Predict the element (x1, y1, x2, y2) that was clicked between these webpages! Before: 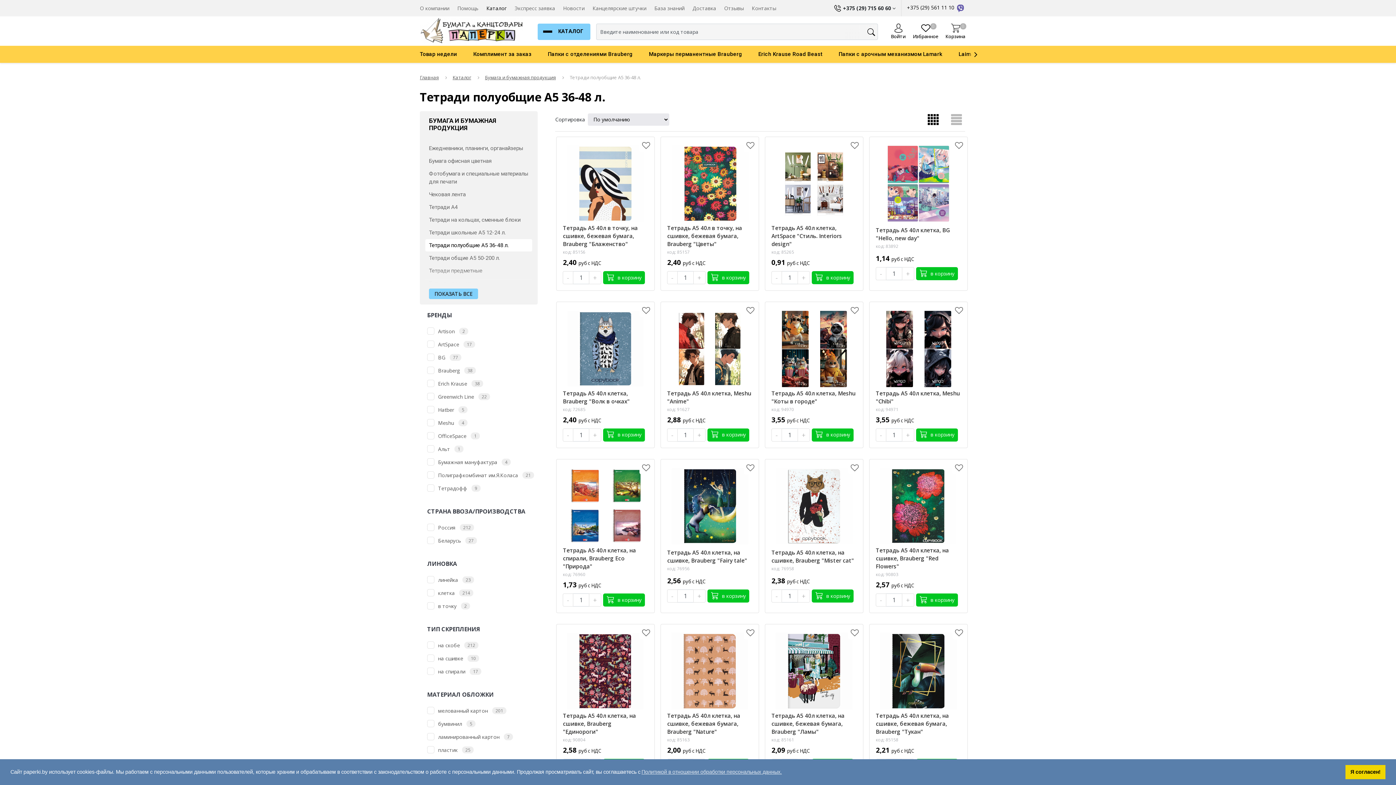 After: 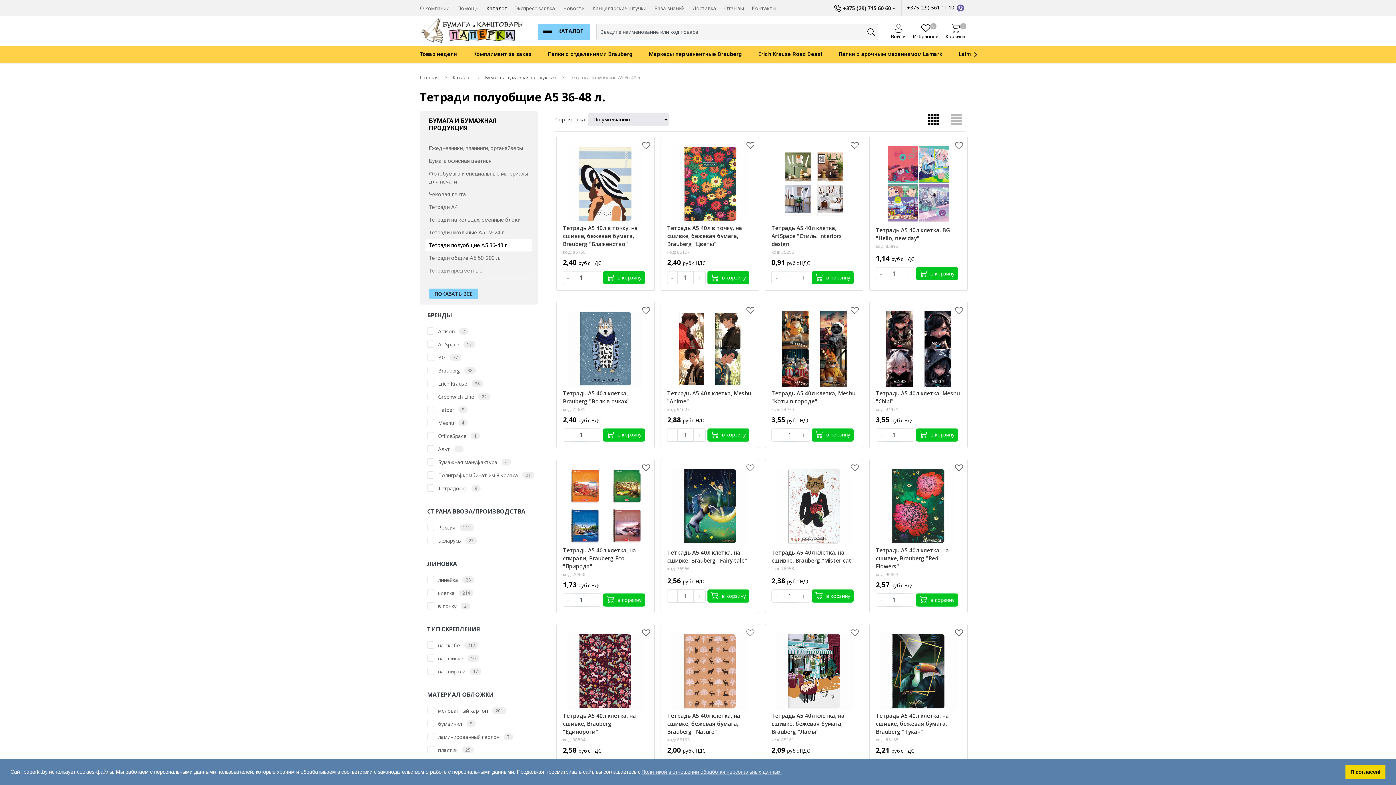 Action: label: +375 (29) 561 11 10  bbox: (907, 4, 965, 11)